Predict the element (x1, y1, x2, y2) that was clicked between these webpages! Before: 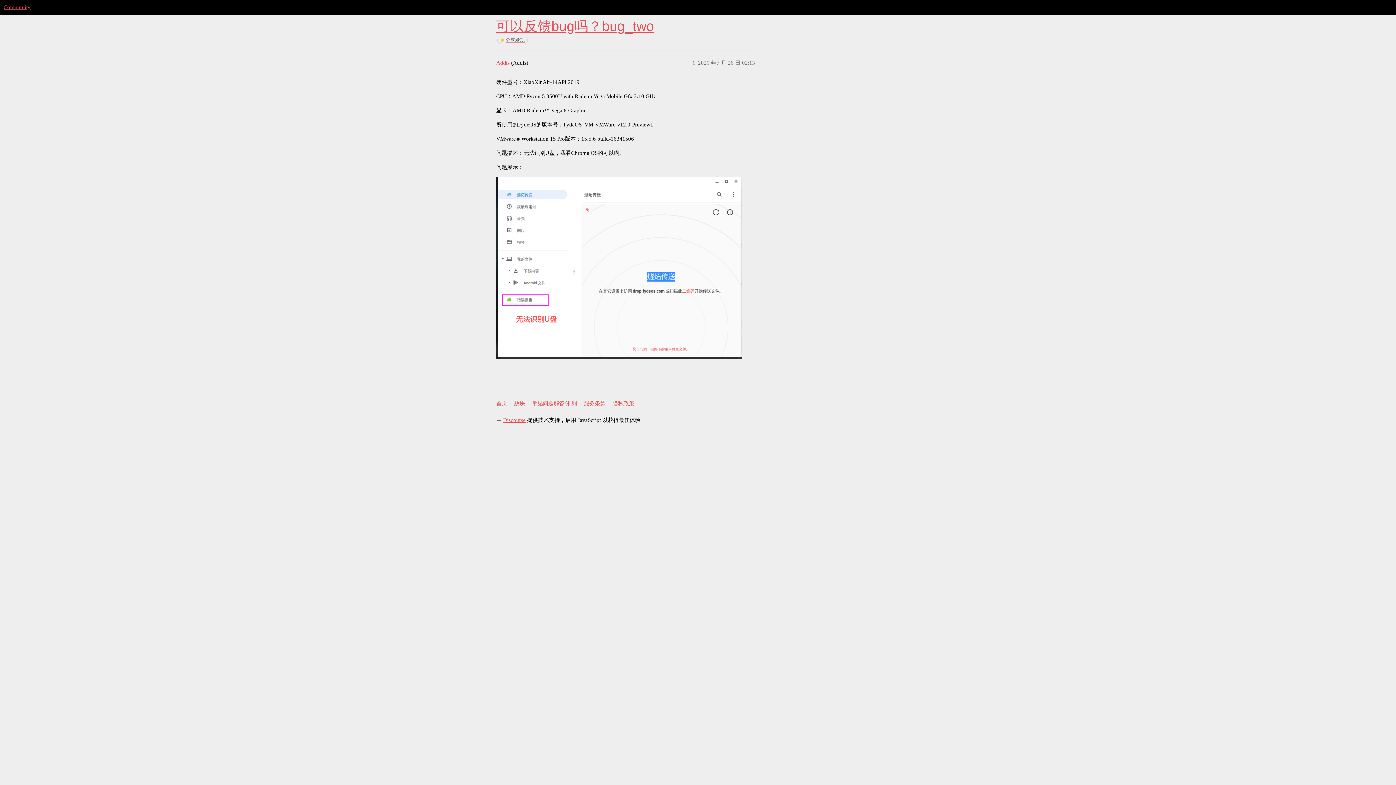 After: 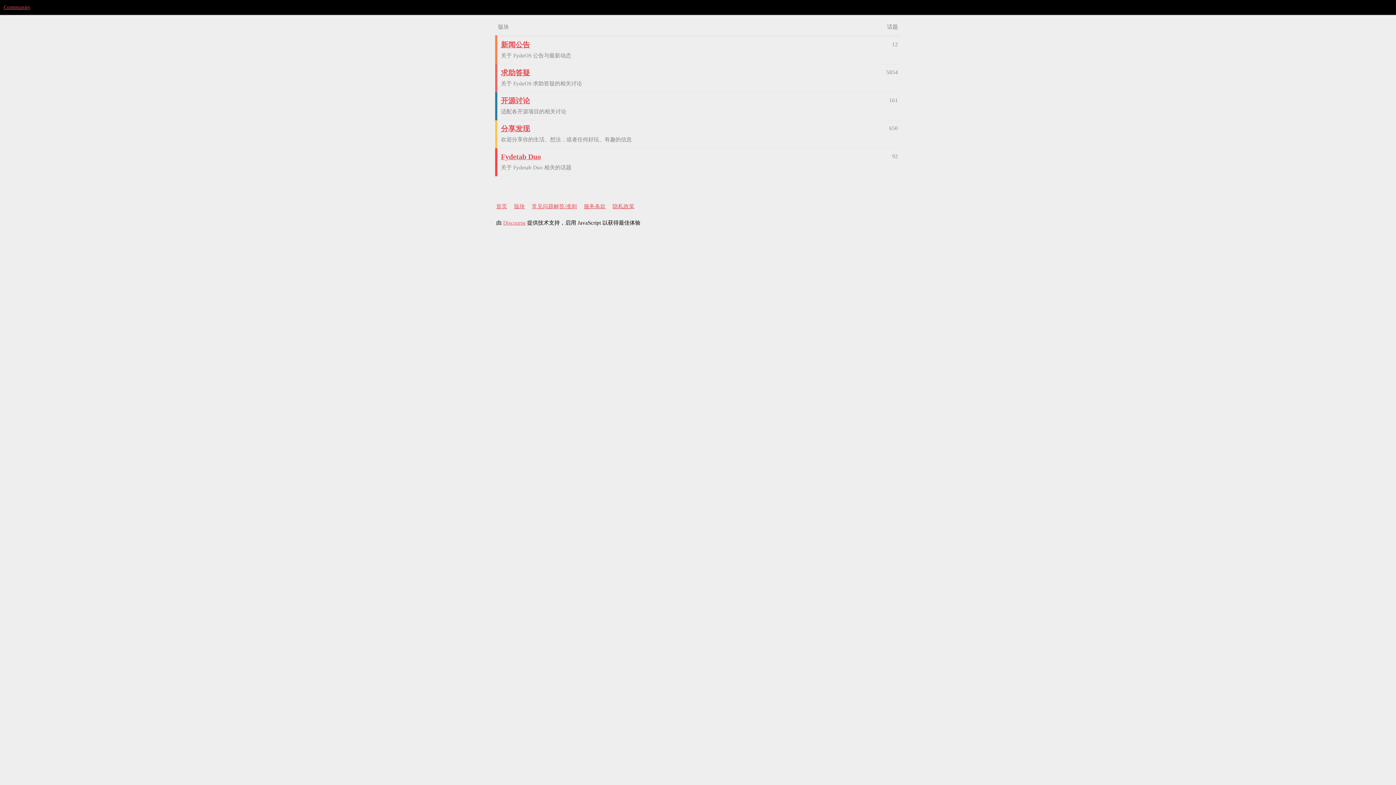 Action: bbox: (496, 397, 512, 410) label: 首页